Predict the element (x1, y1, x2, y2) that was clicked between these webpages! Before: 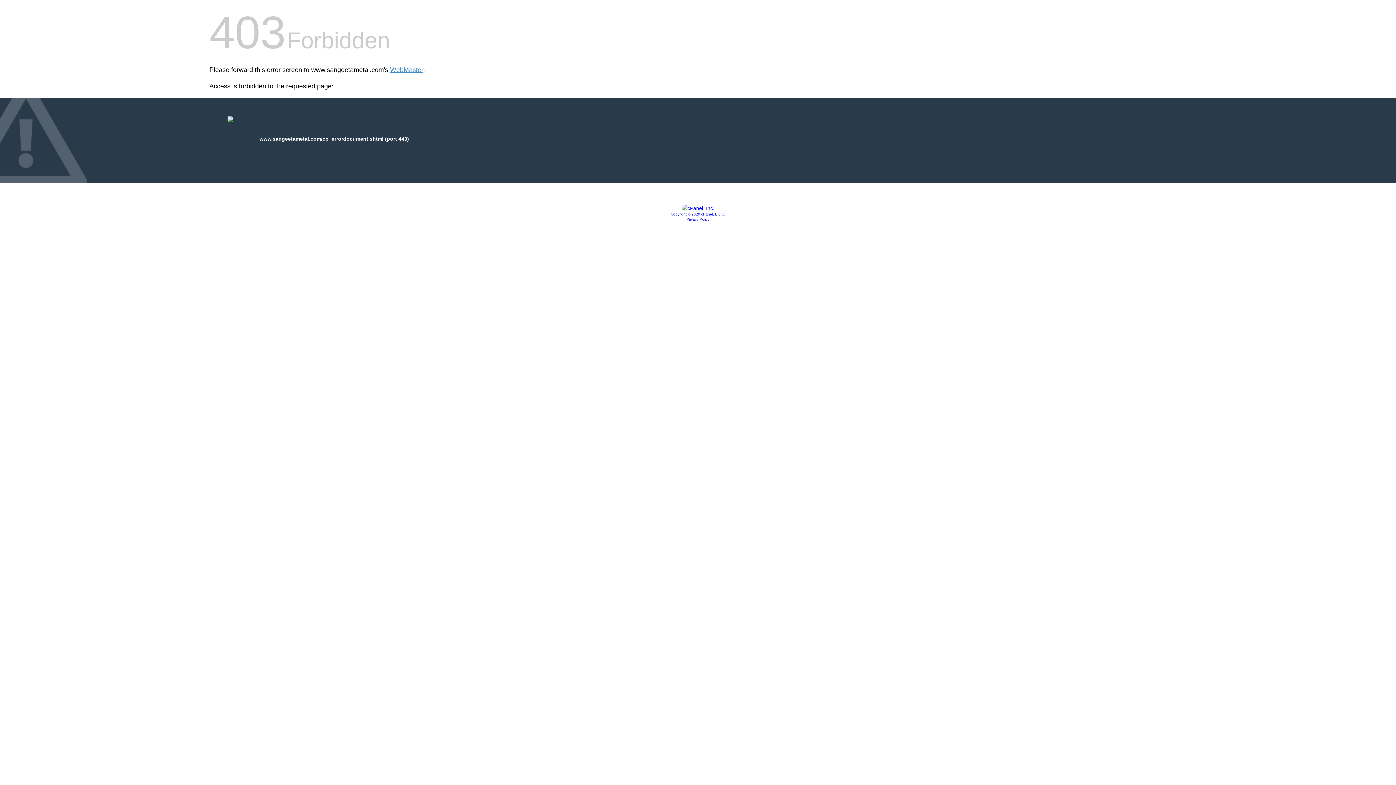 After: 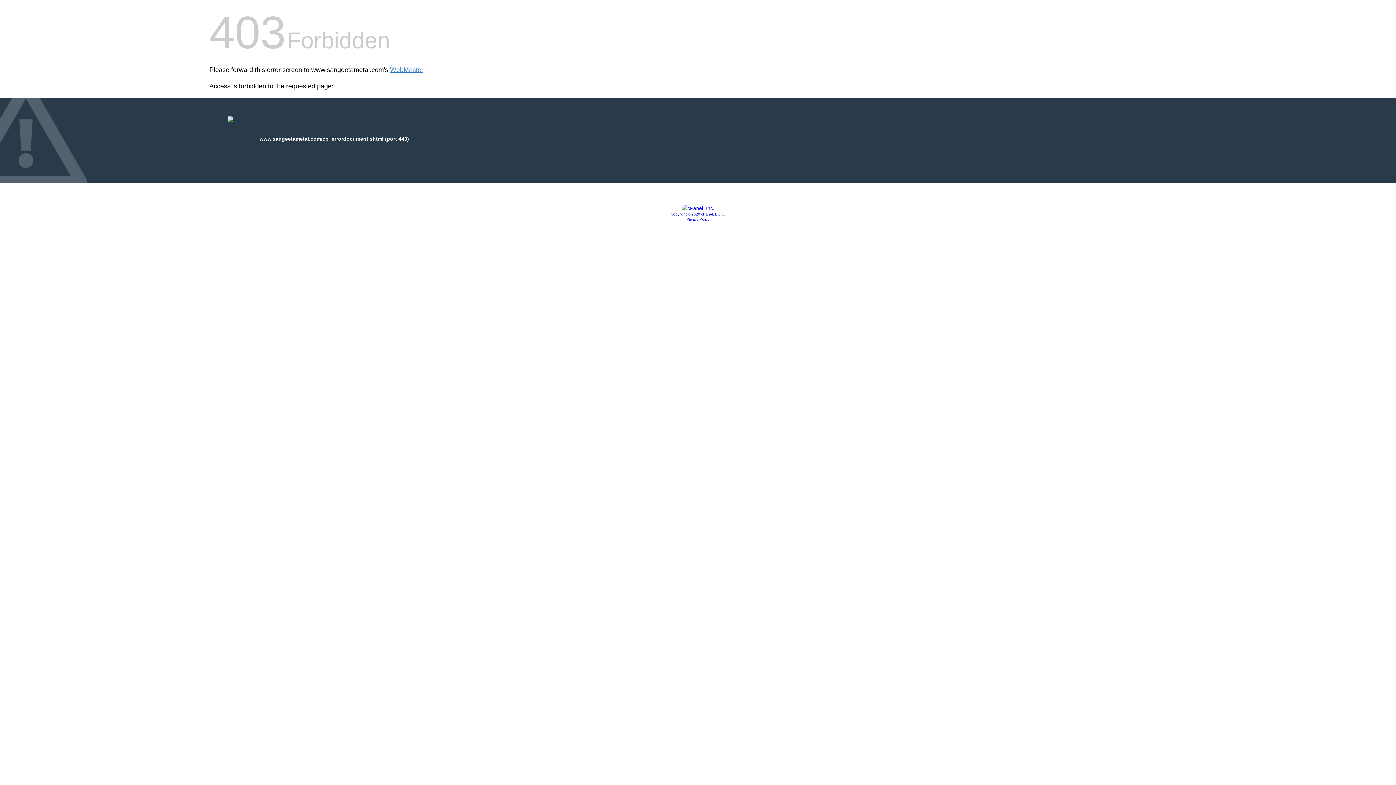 Action: bbox: (670, 212, 725, 216) label: Copyright © 2020 cPanel, L.L.C.